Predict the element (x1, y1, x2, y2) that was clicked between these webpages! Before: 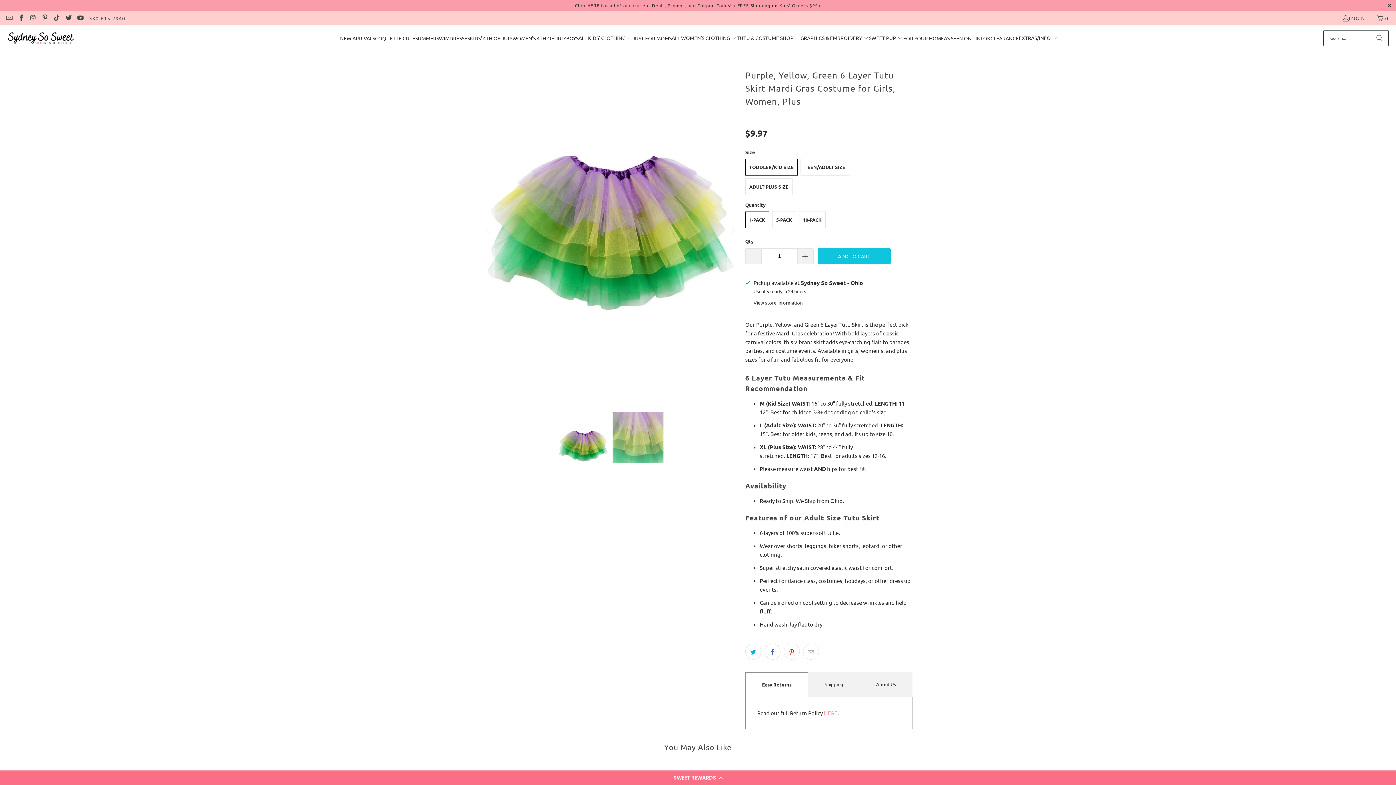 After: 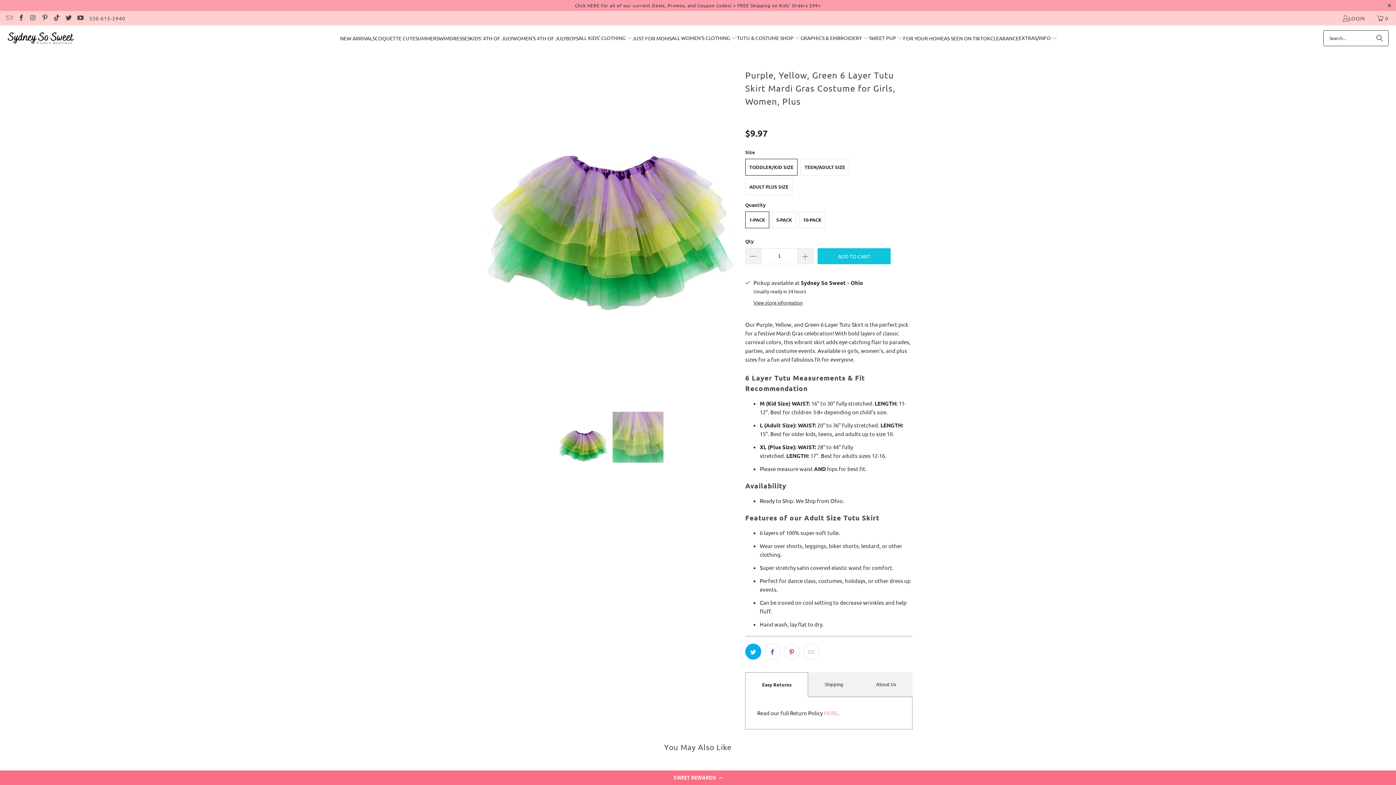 Action: bbox: (745, 643, 761, 659)